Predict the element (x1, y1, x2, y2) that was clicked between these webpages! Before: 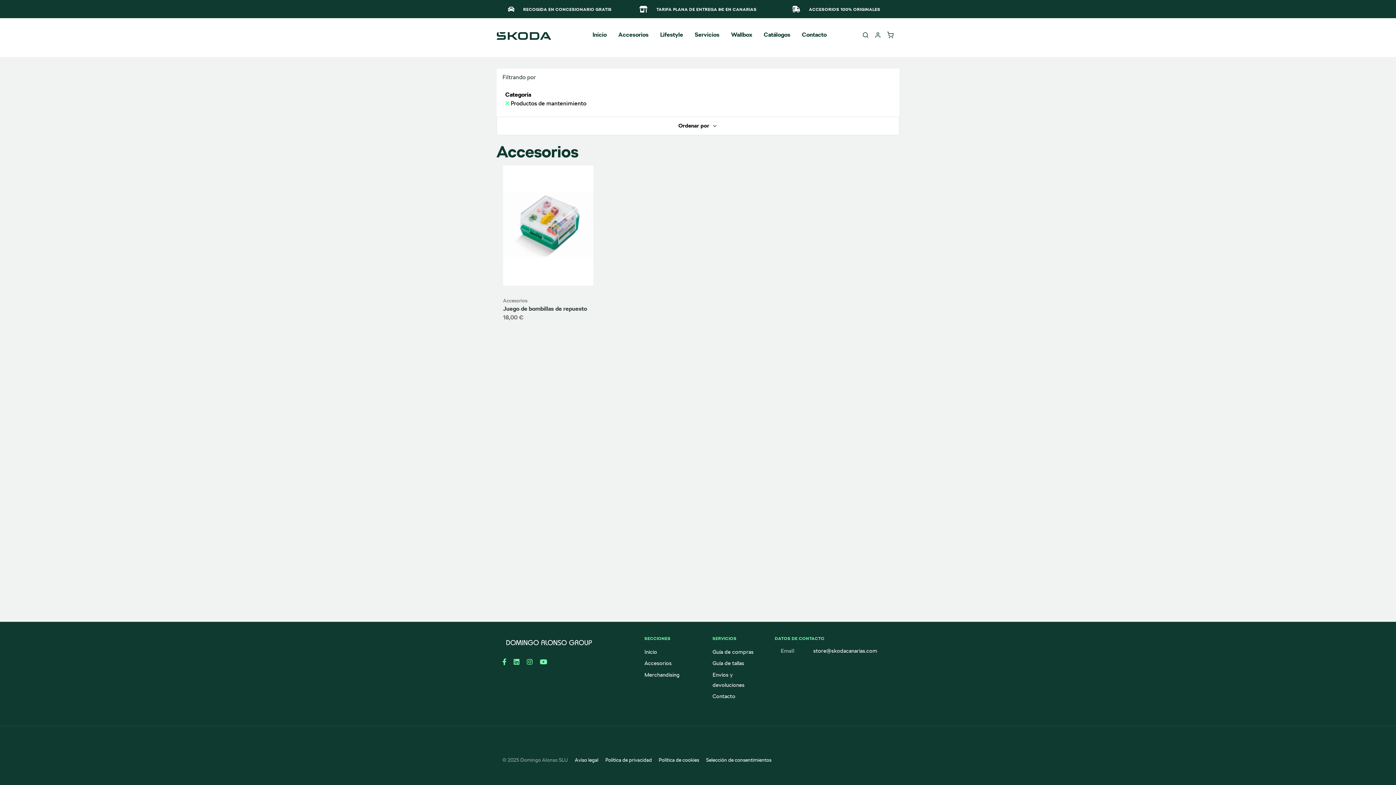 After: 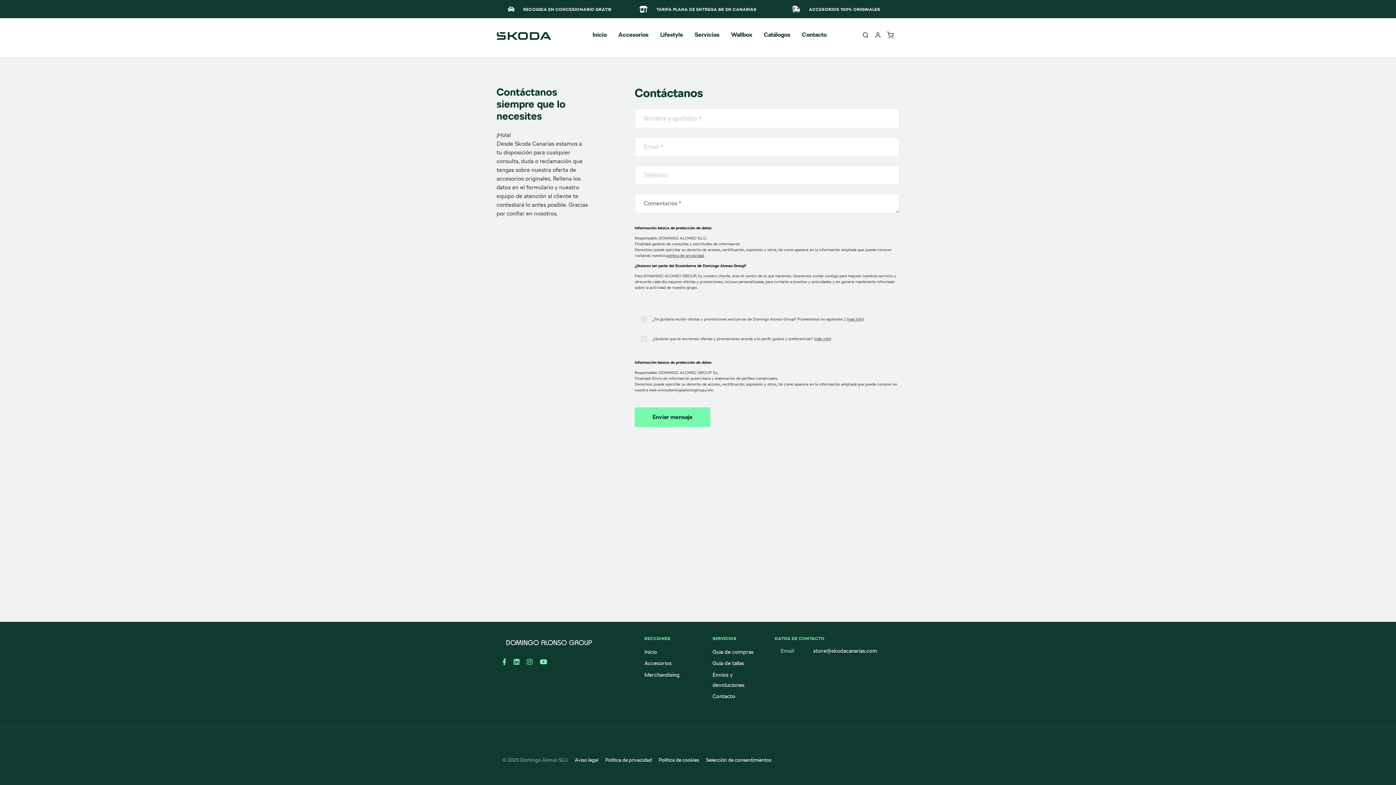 Action: label: Contacto bbox: (796, 27, 832, 42)